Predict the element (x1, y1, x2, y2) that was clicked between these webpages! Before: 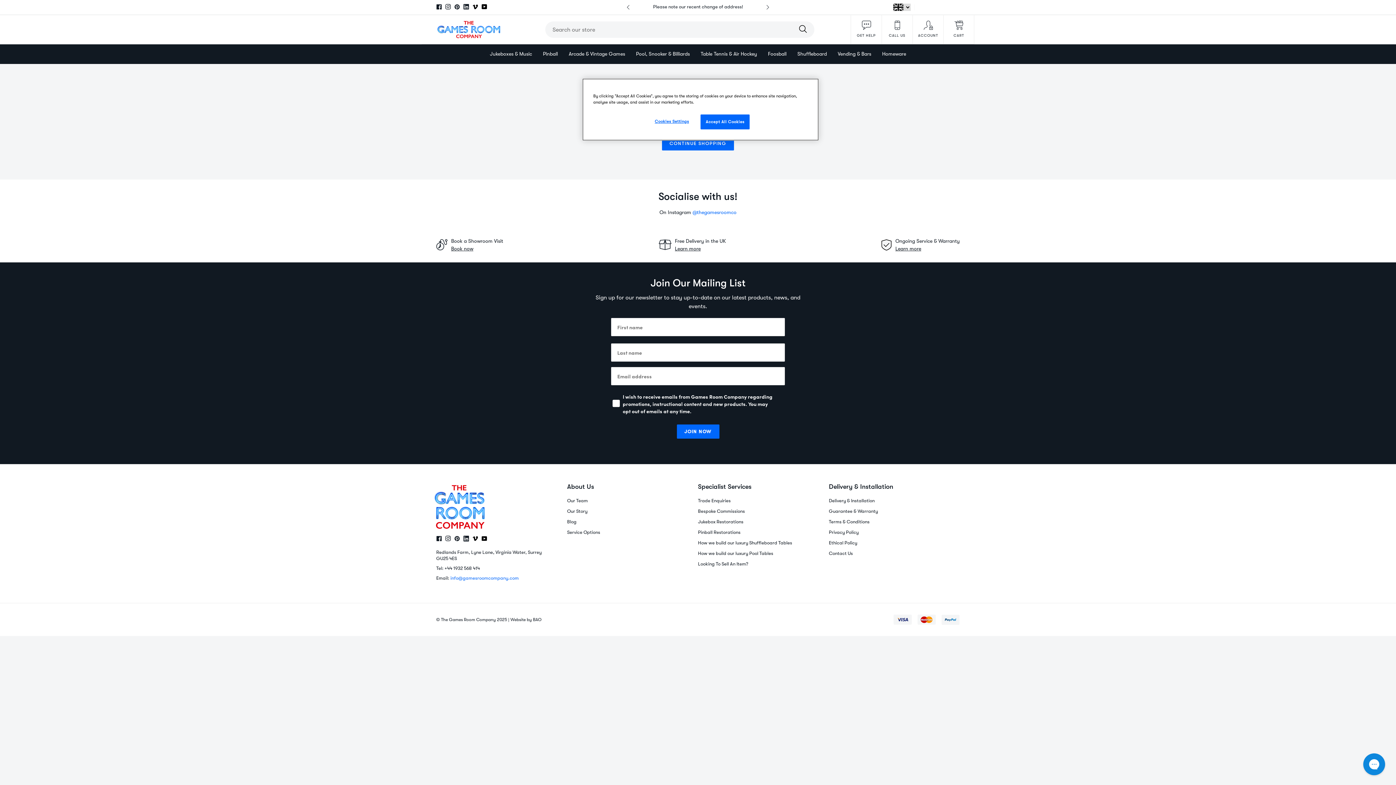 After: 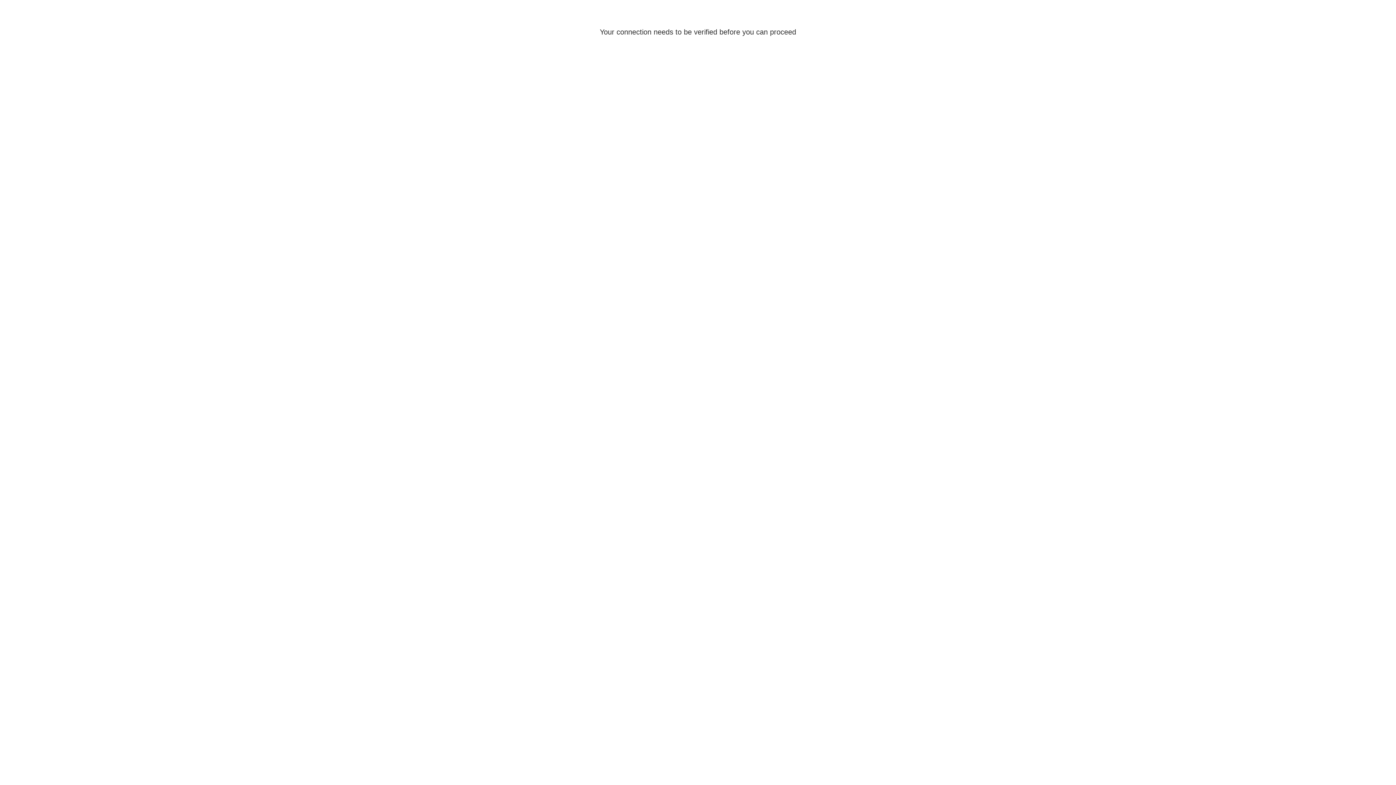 Action: label: Pinball Restorations bbox: (698, 529, 740, 535)